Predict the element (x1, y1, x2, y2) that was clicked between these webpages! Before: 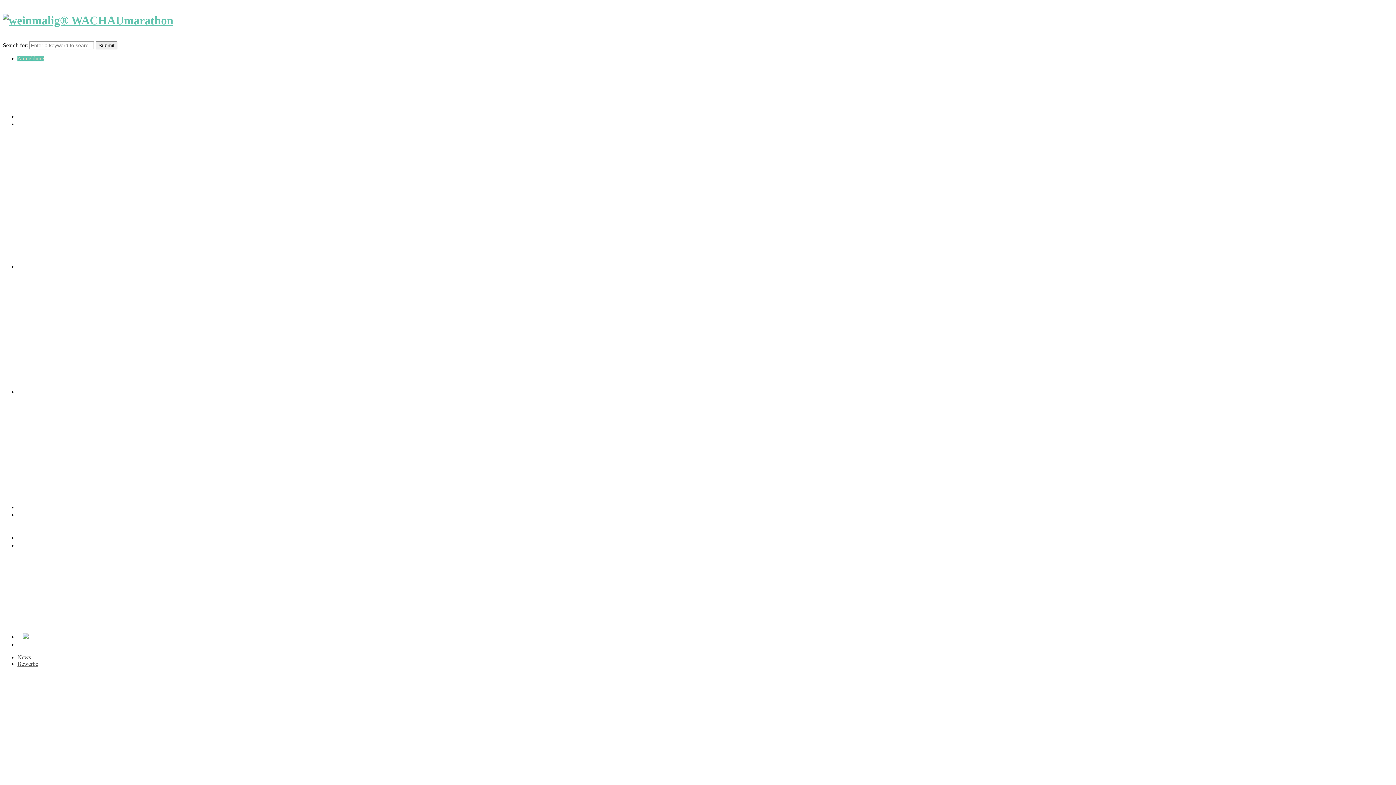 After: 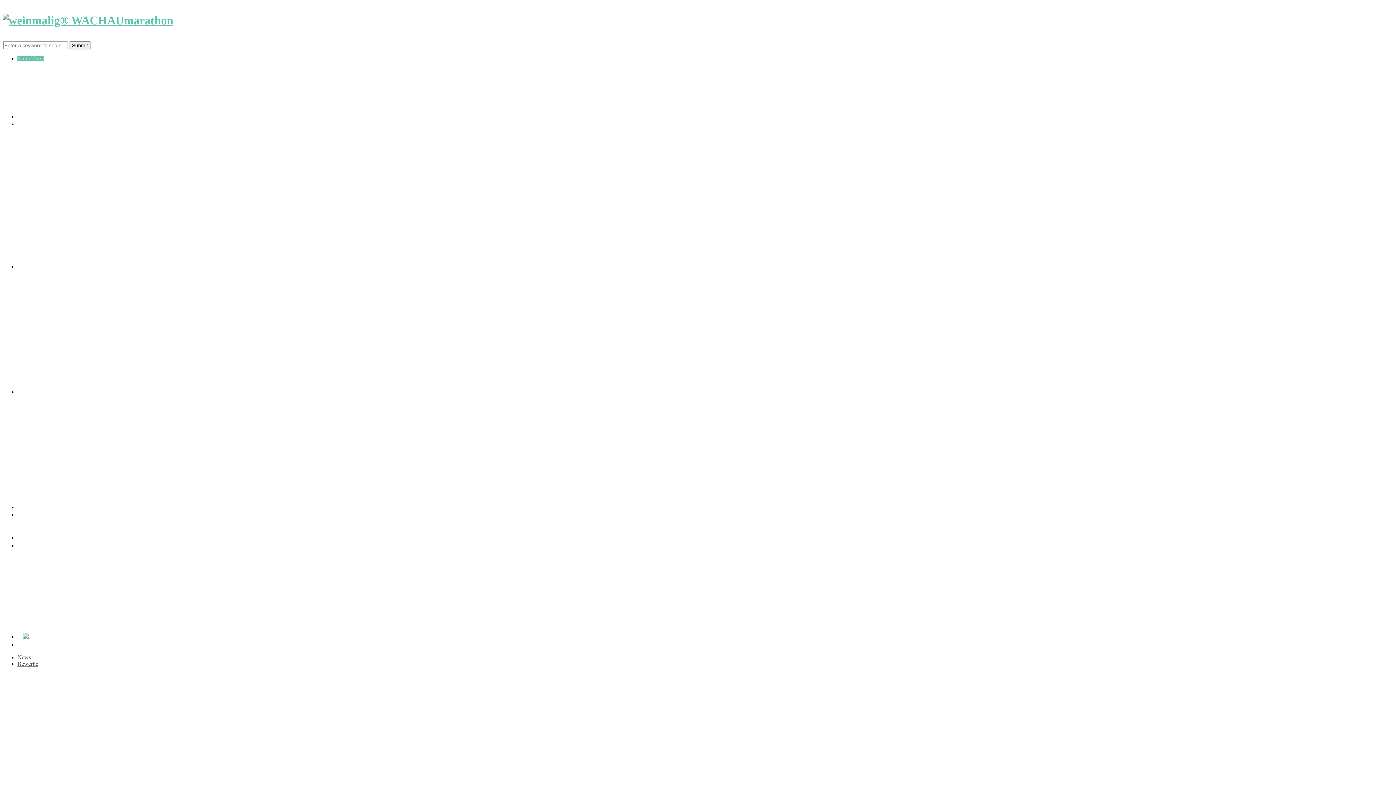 Action: label: Bewerbe bbox: (17, 661, 38, 667)